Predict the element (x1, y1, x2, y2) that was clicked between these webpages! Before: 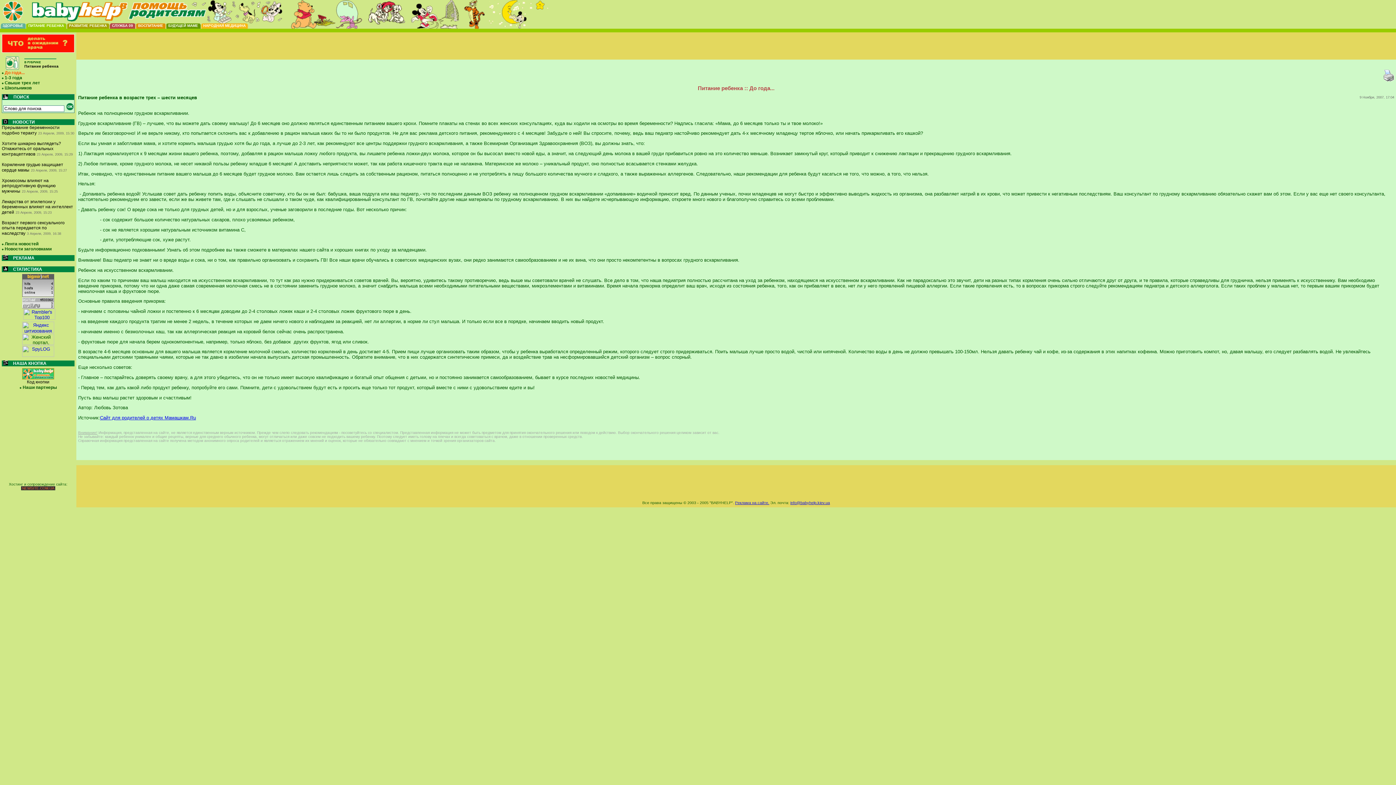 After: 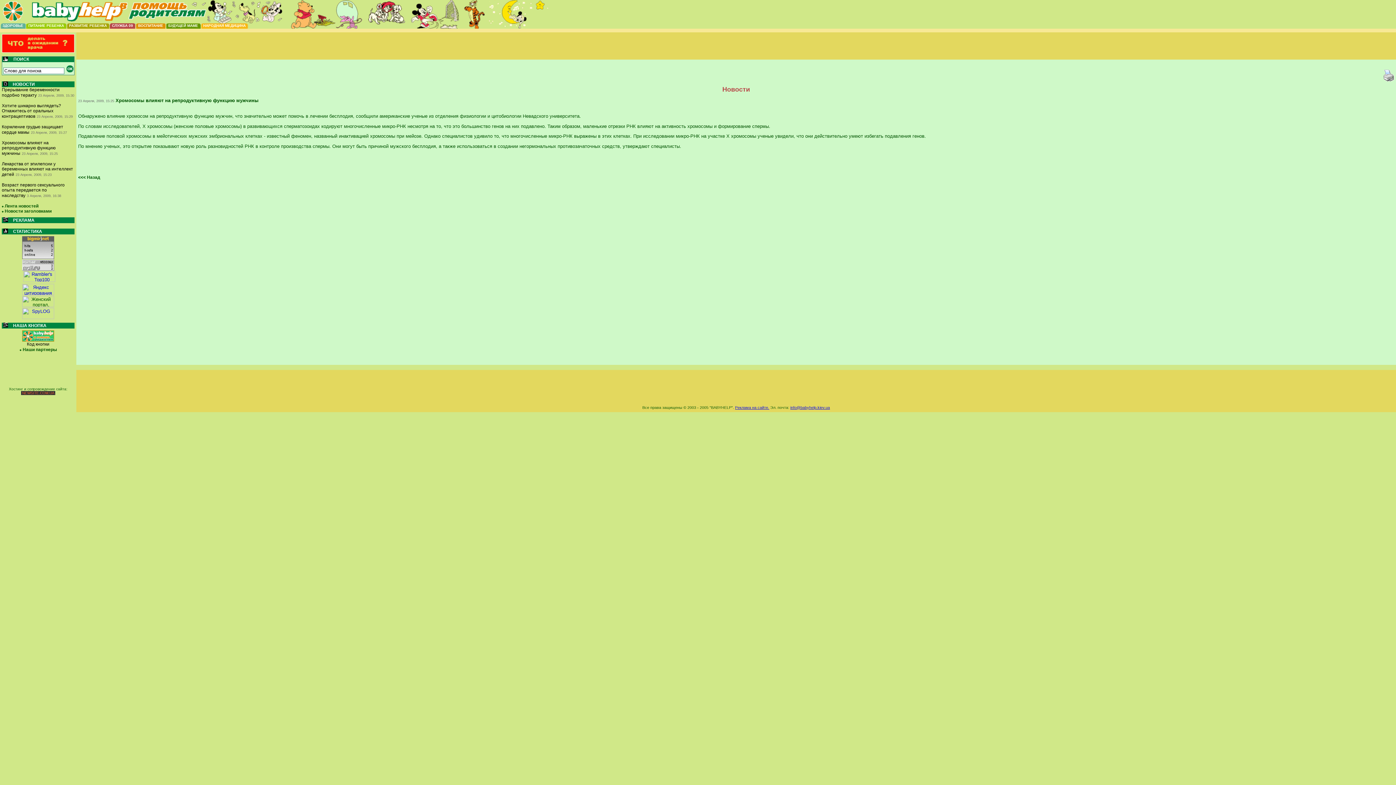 Action: label: Хромосомы влияют на репродуктивную функцию мужчины bbox: (1, 178, 55, 193)